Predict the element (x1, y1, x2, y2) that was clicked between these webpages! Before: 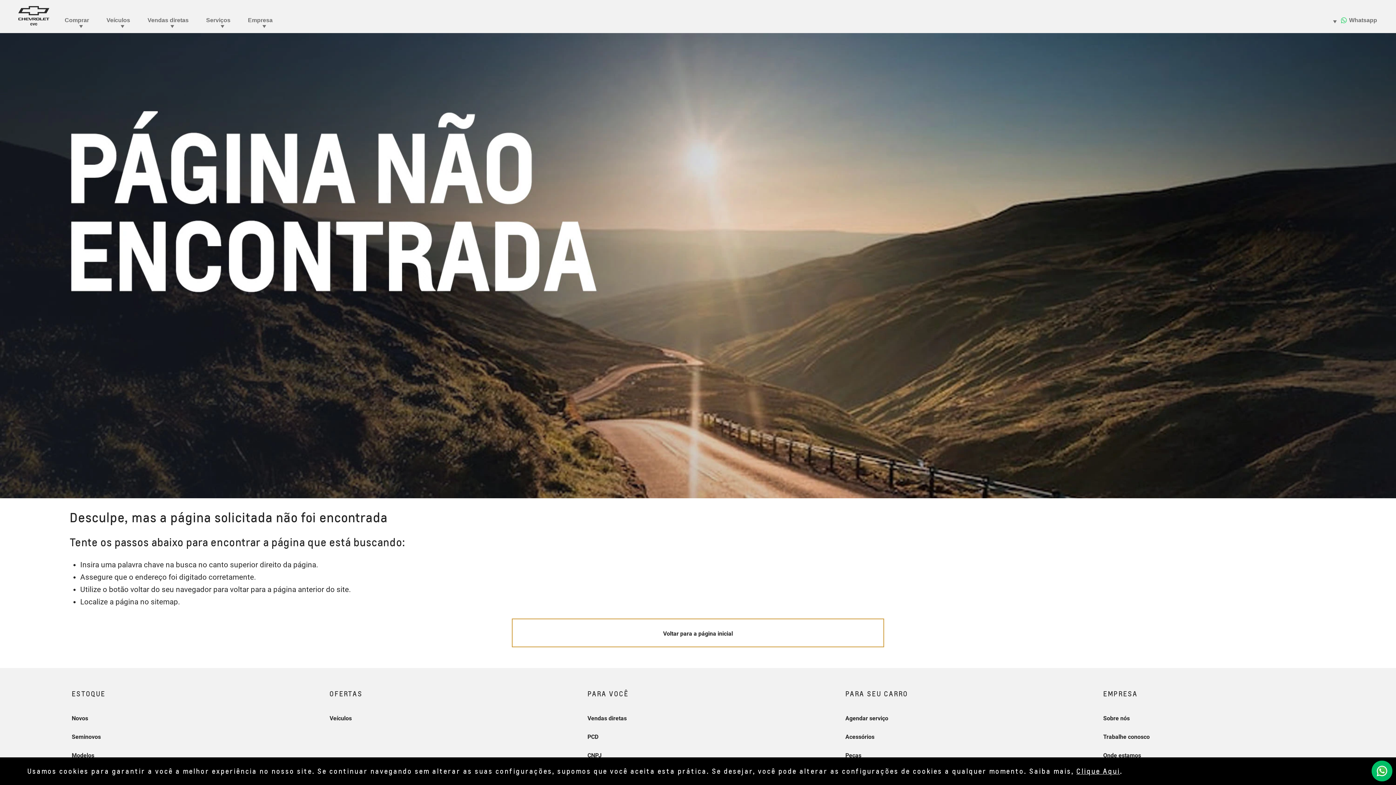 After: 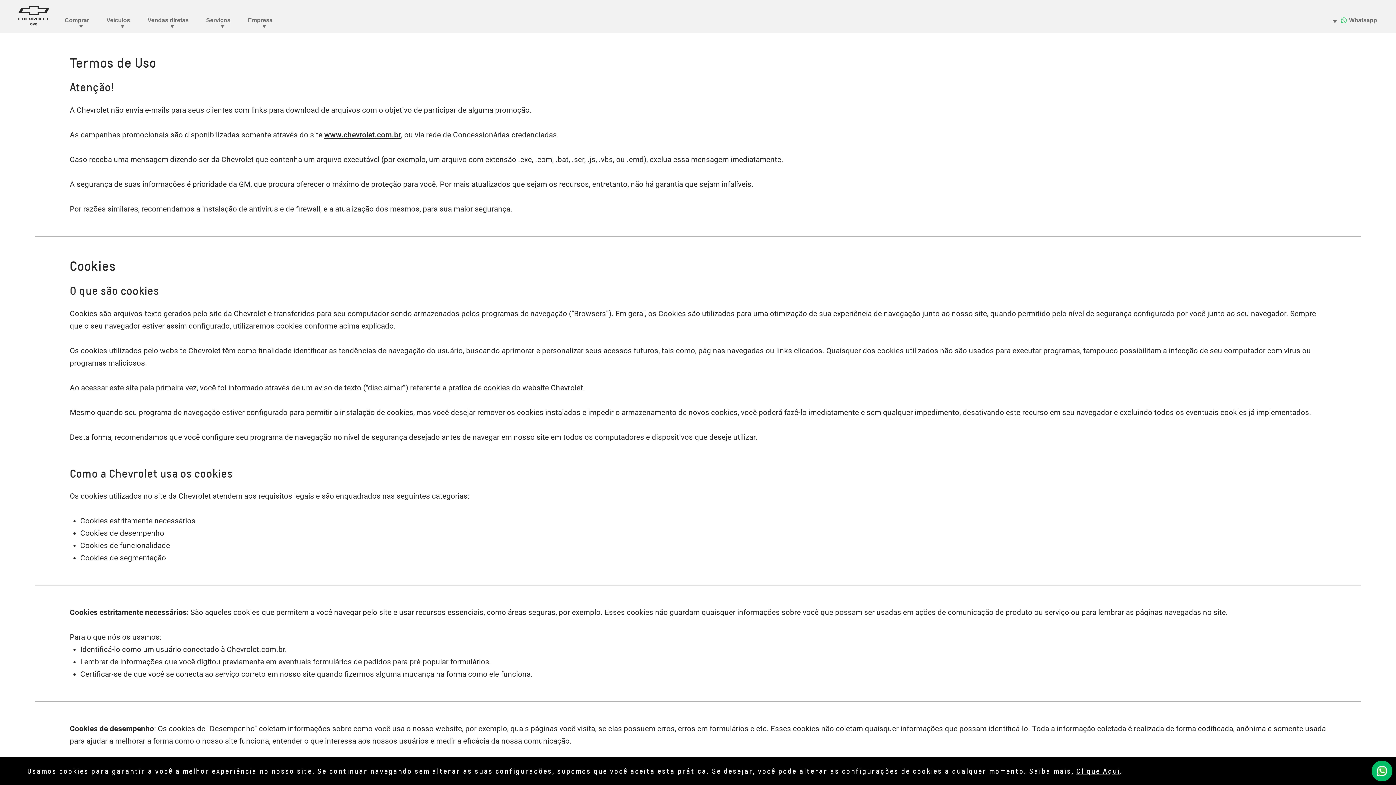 Action: bbox: (1076, 767, 1120, 775) label: Clique Aqui